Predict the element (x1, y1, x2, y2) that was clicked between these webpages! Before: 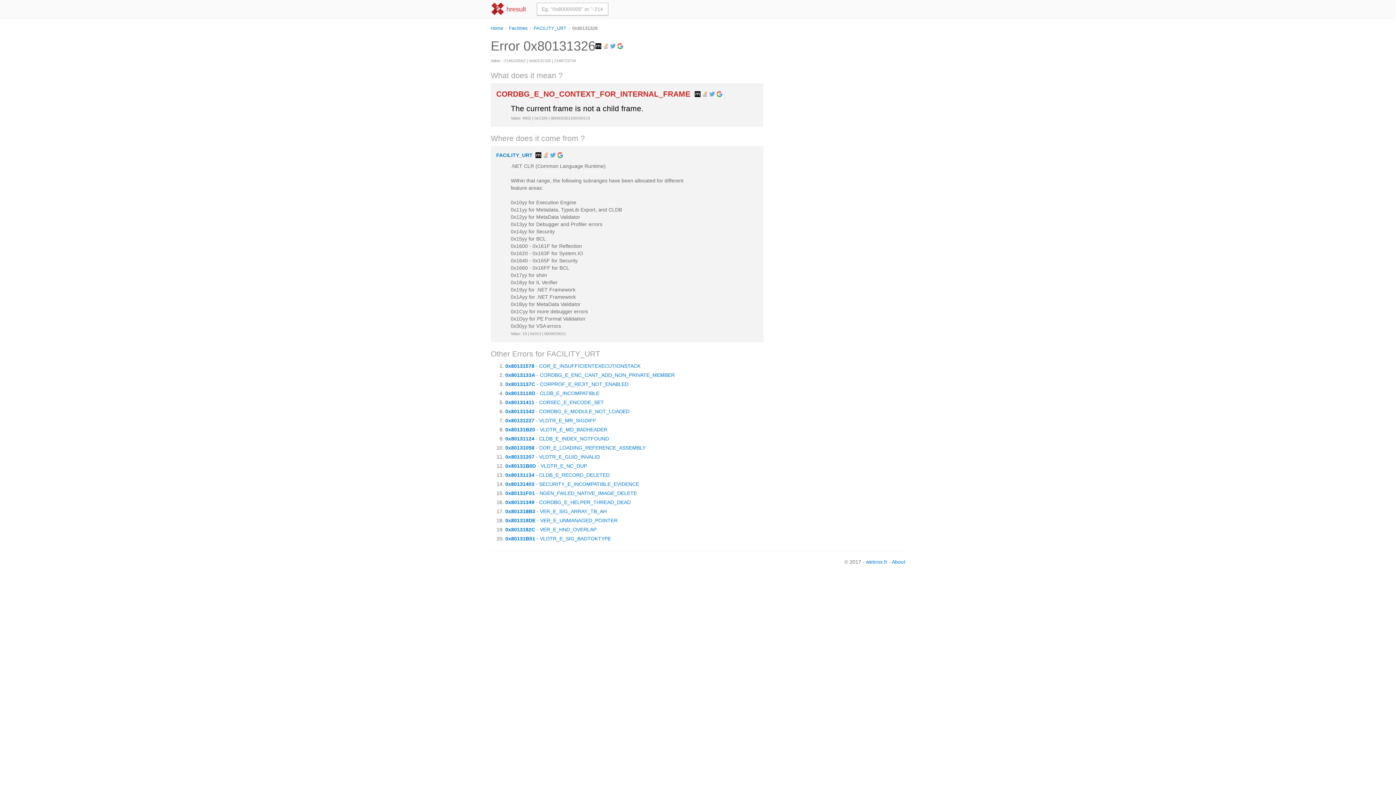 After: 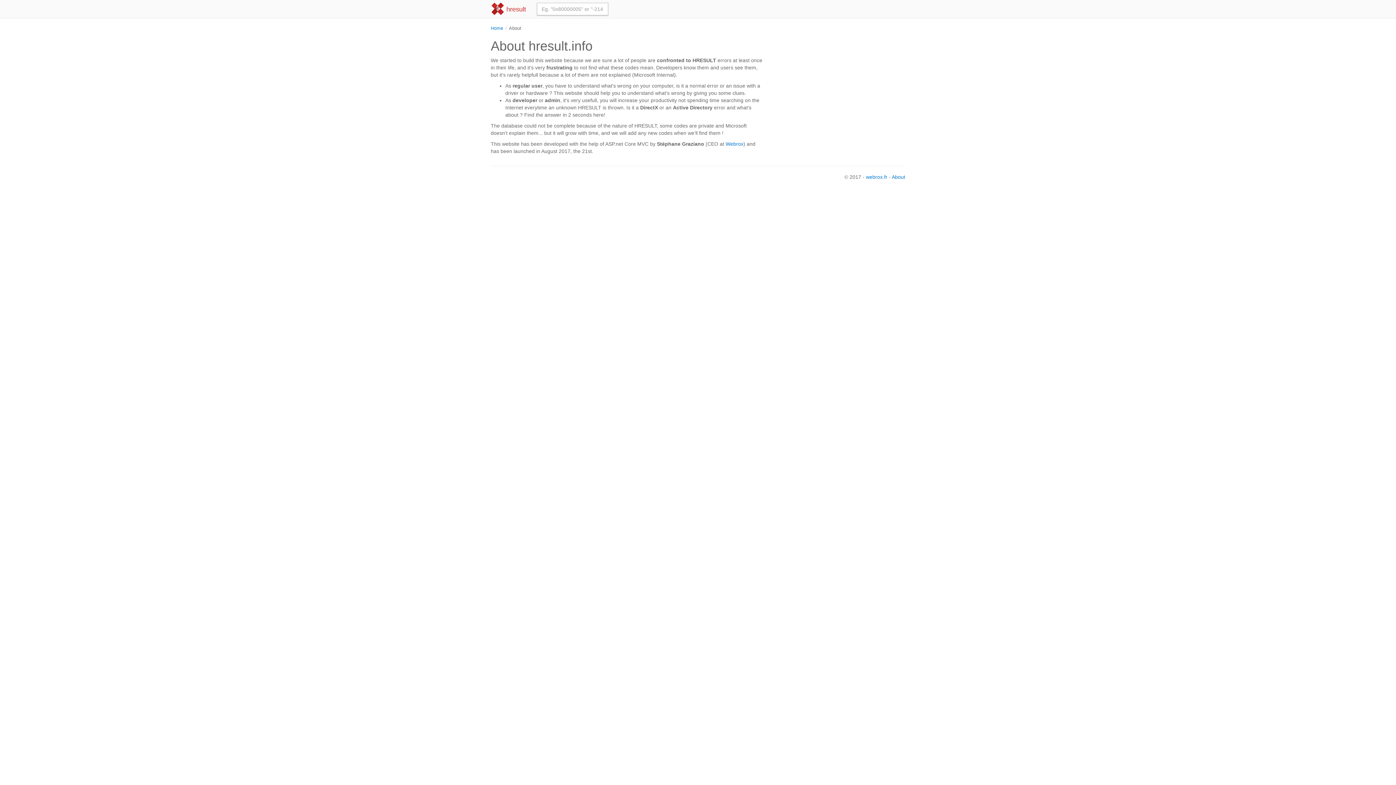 Action: label: About bbox: (892, 559, 905, 565)